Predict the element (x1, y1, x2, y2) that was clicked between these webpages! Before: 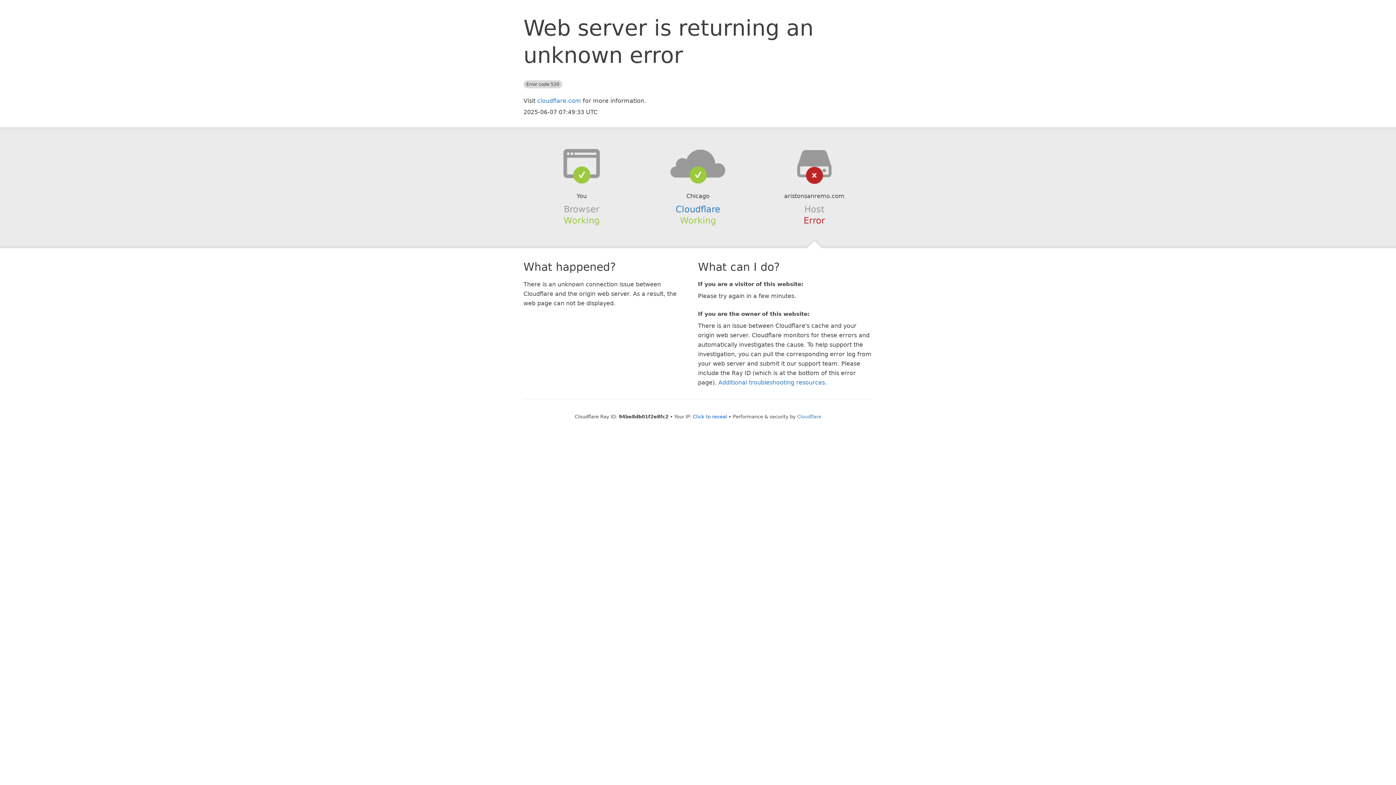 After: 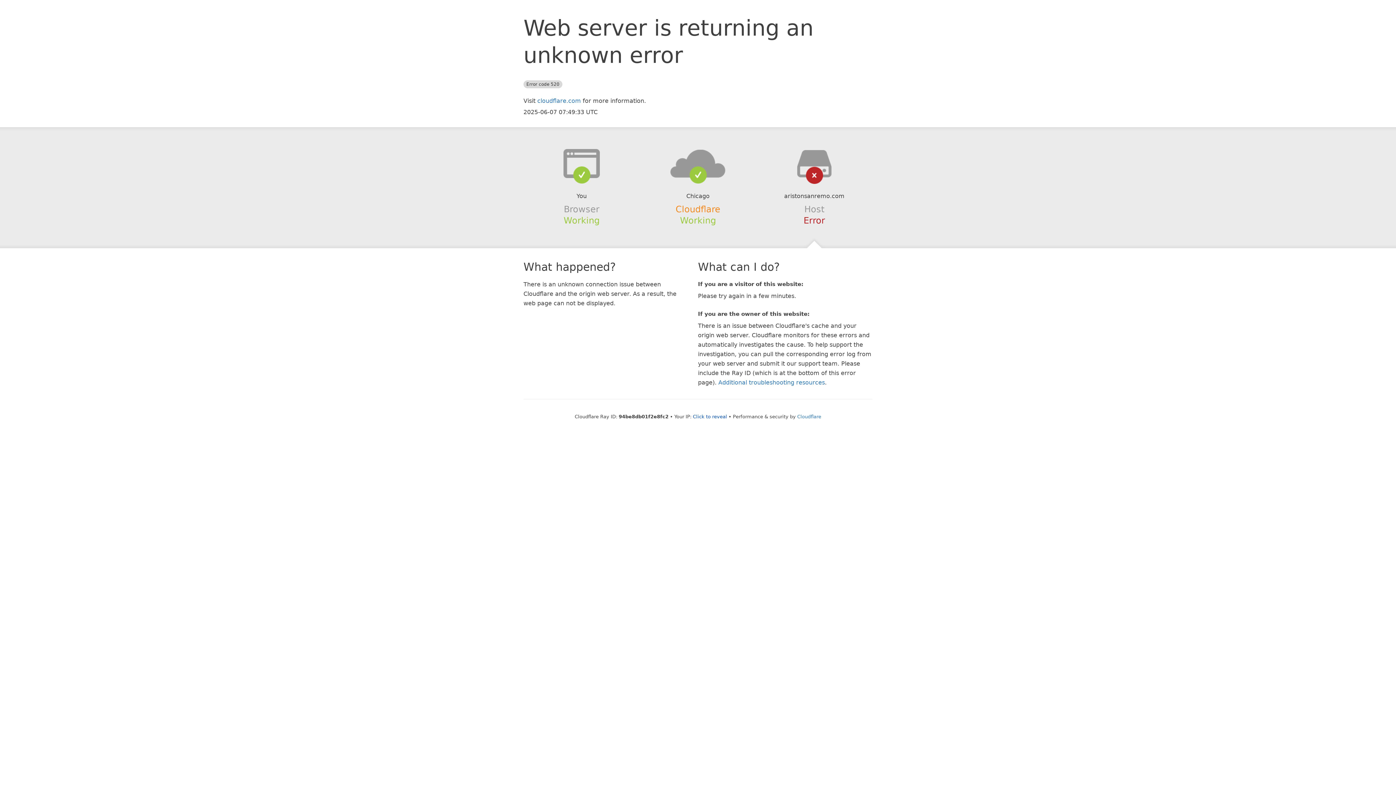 Action: bbox: (675, 204, 720, 214) label: Cloudflare